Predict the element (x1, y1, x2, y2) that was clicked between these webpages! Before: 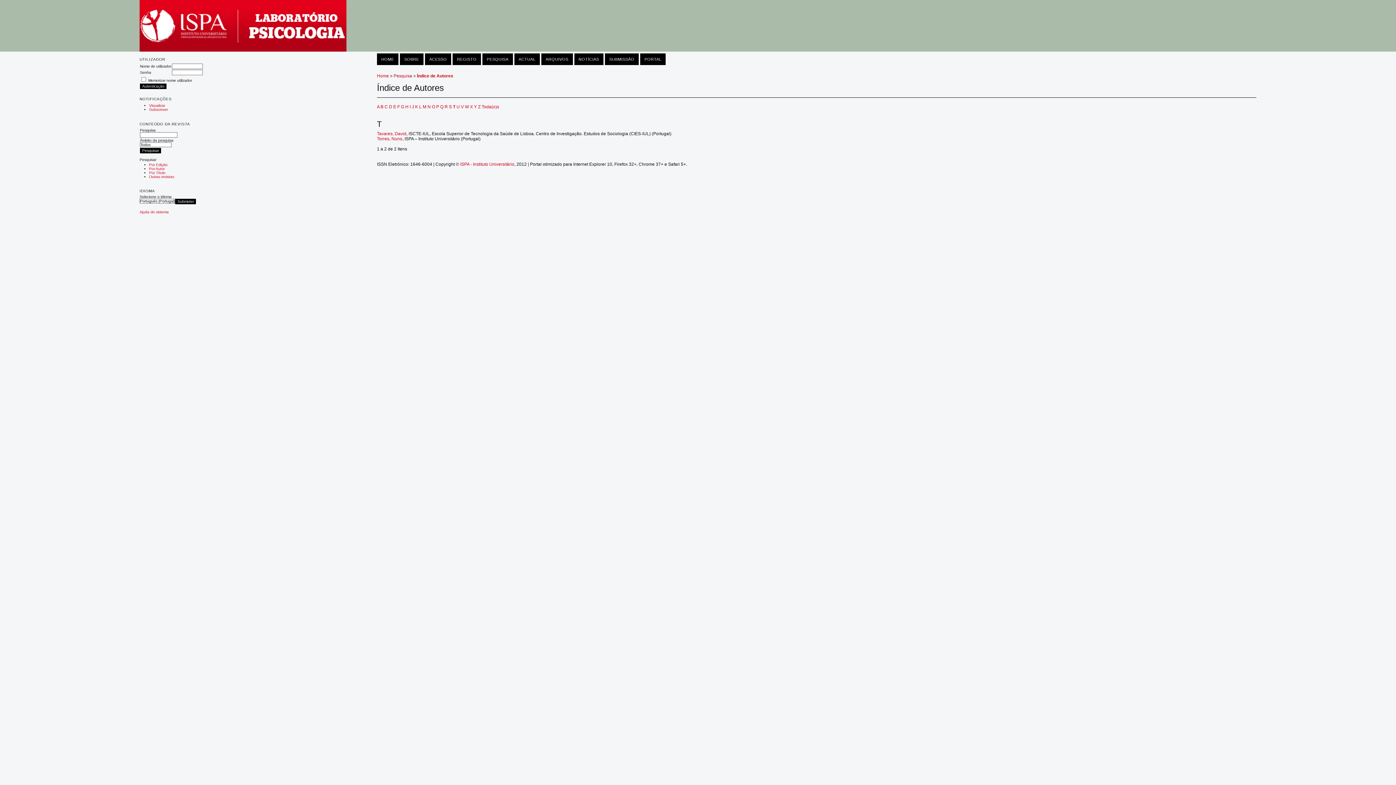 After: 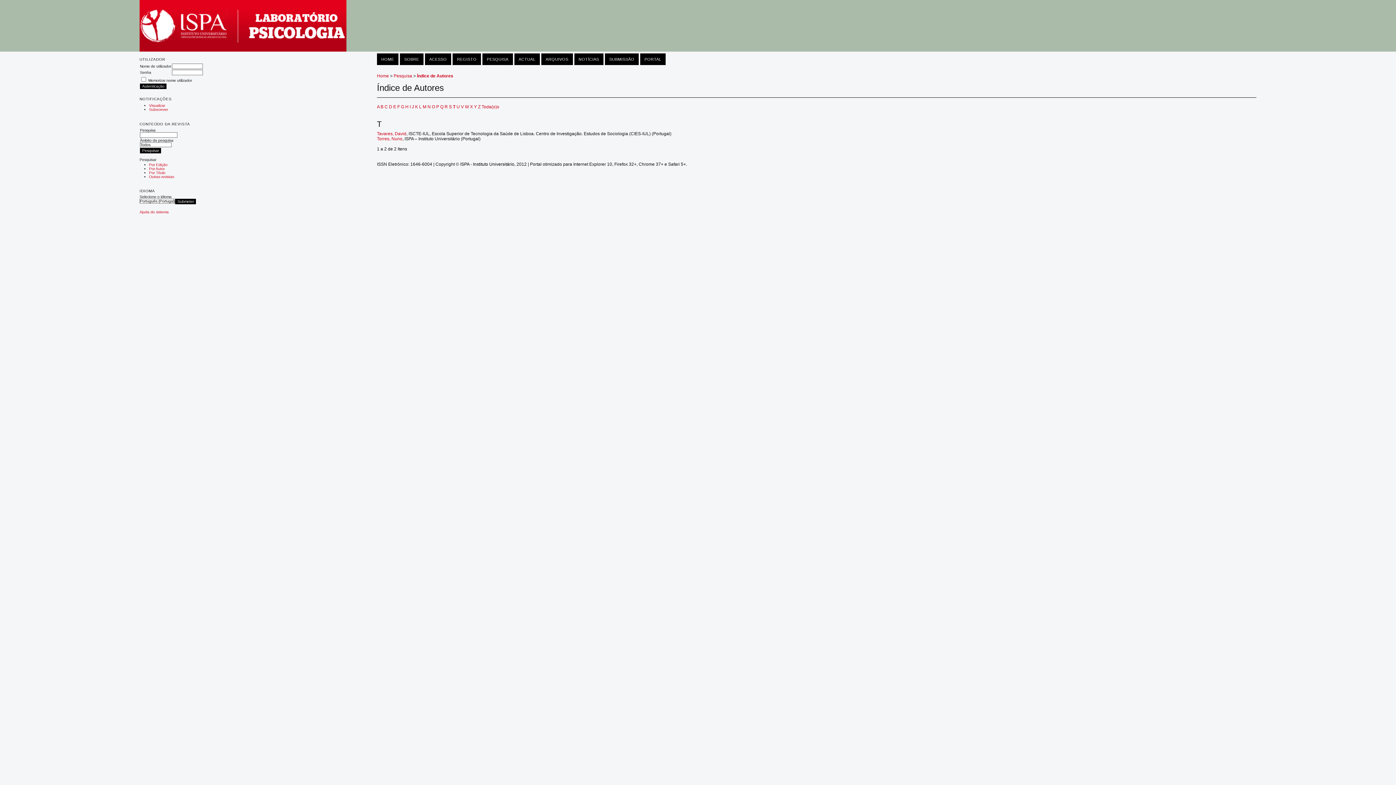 Action: bbox: (460, 161, 514, 166) label: ISPA - Instituto Universitário